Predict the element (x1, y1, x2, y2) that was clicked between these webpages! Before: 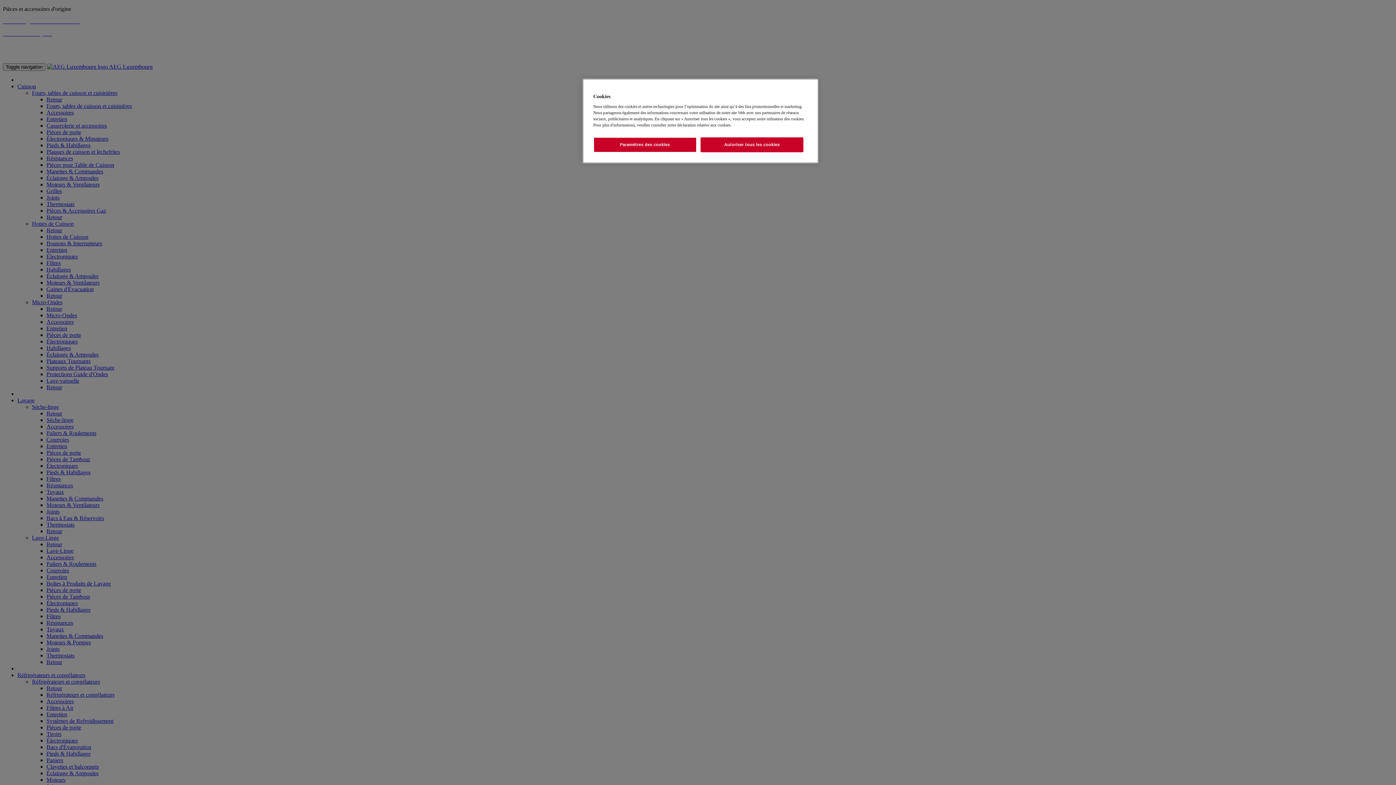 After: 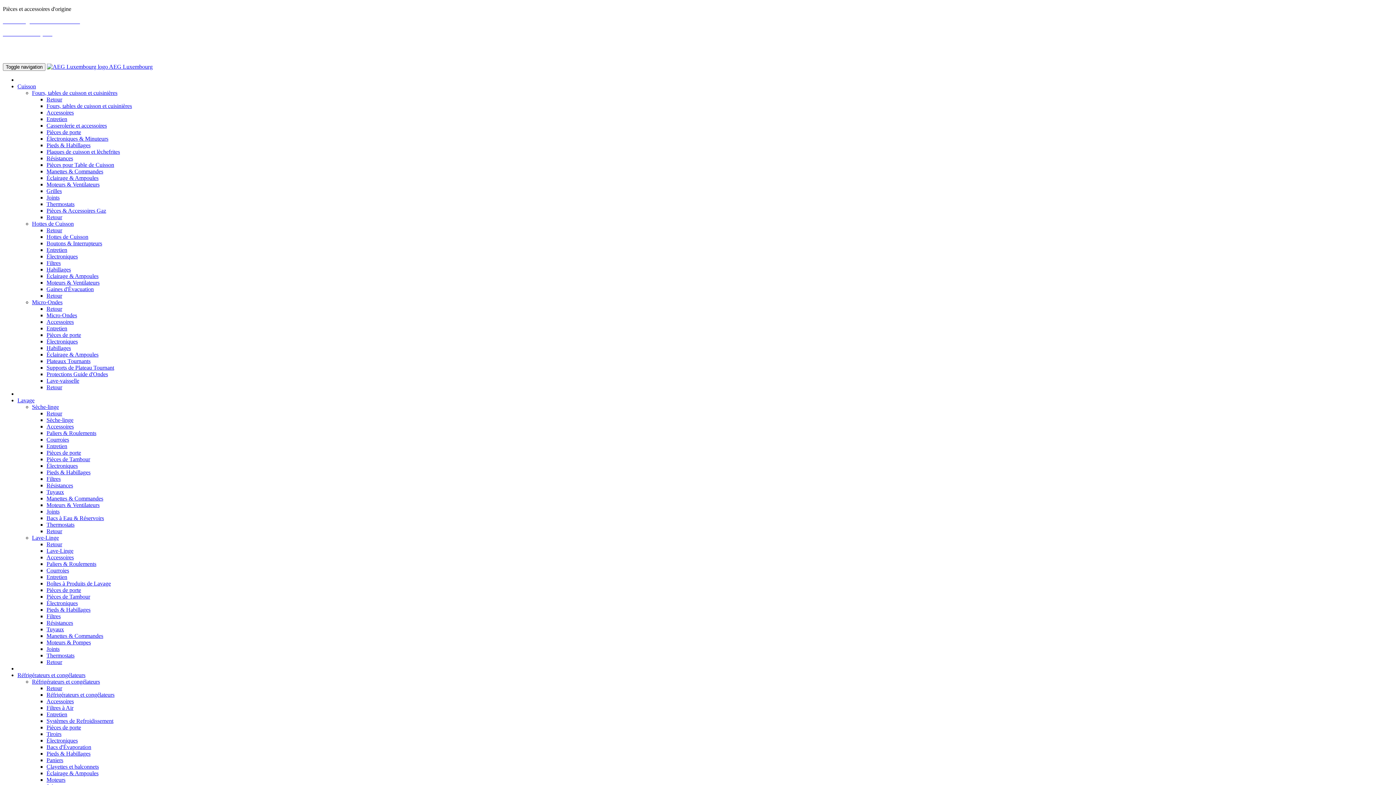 Action: bbox: (700, 137, 803, 152) label: Autoriser tous les cookies